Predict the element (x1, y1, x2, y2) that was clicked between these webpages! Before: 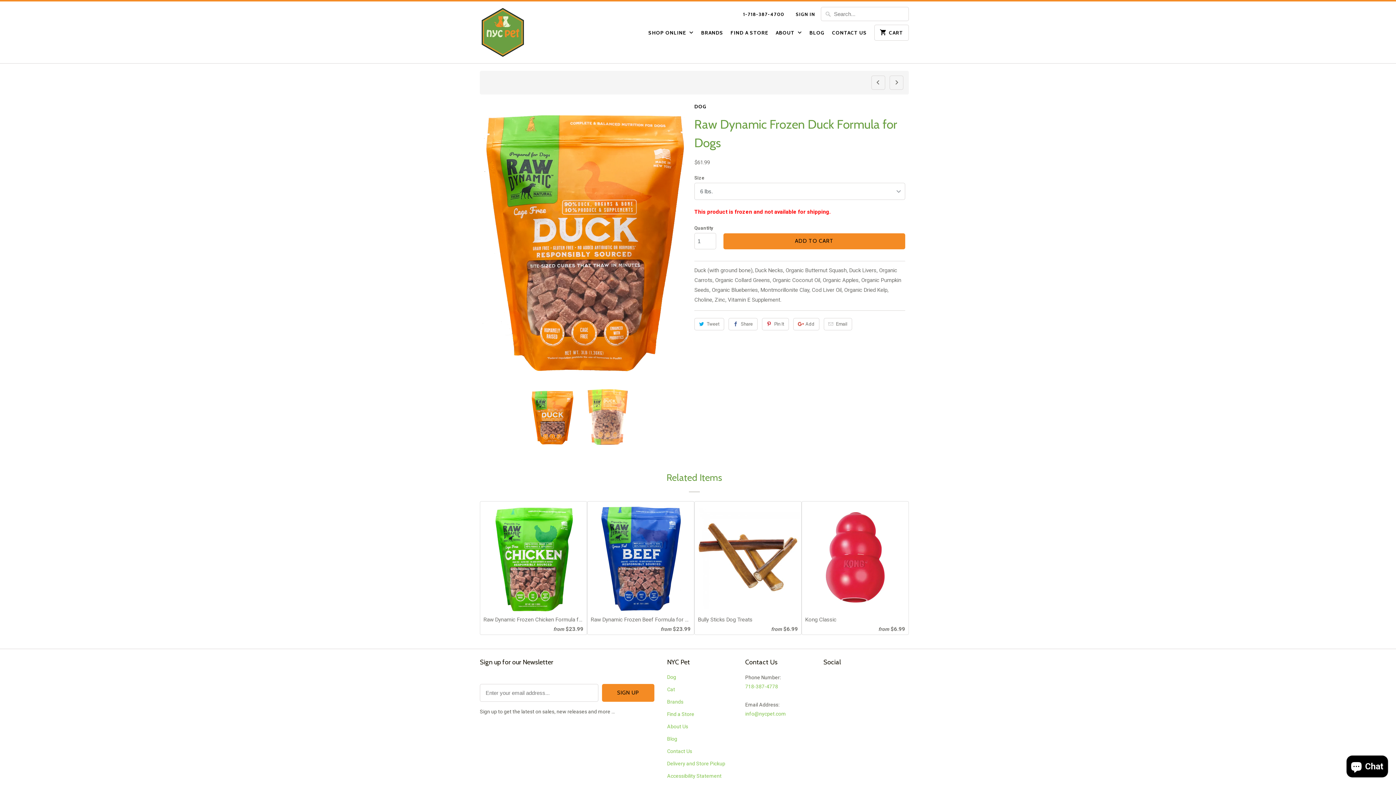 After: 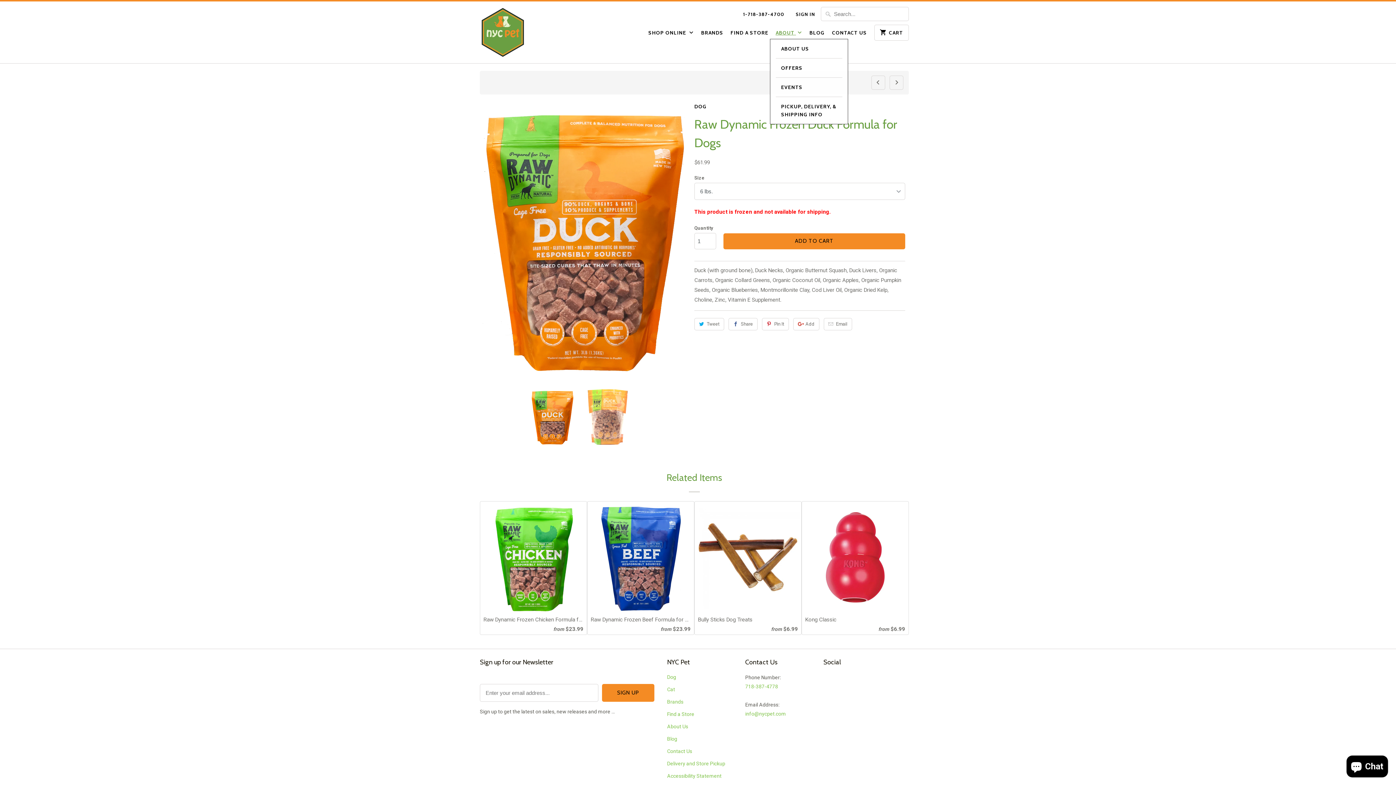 Action: label: ABOUT  bbox: (775, 28, 802, 41)